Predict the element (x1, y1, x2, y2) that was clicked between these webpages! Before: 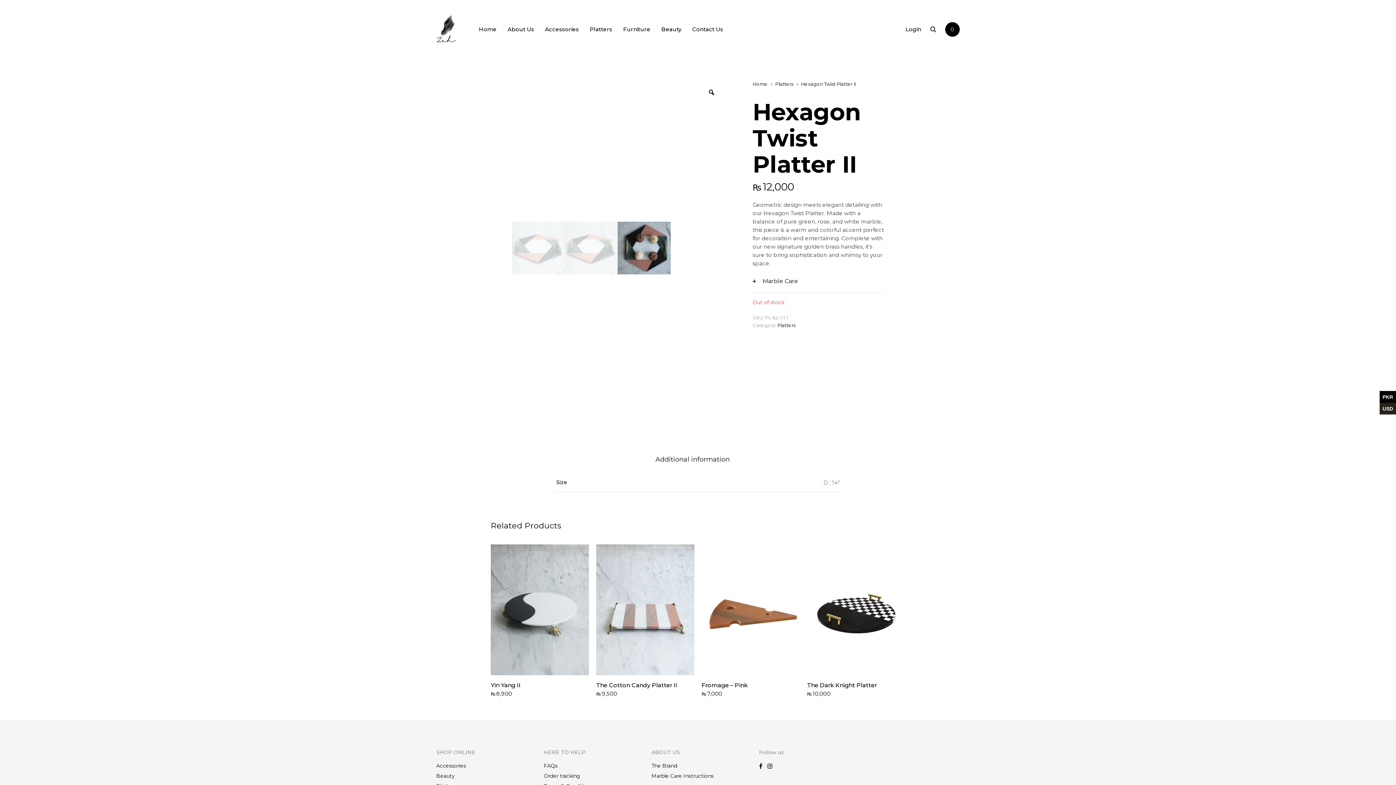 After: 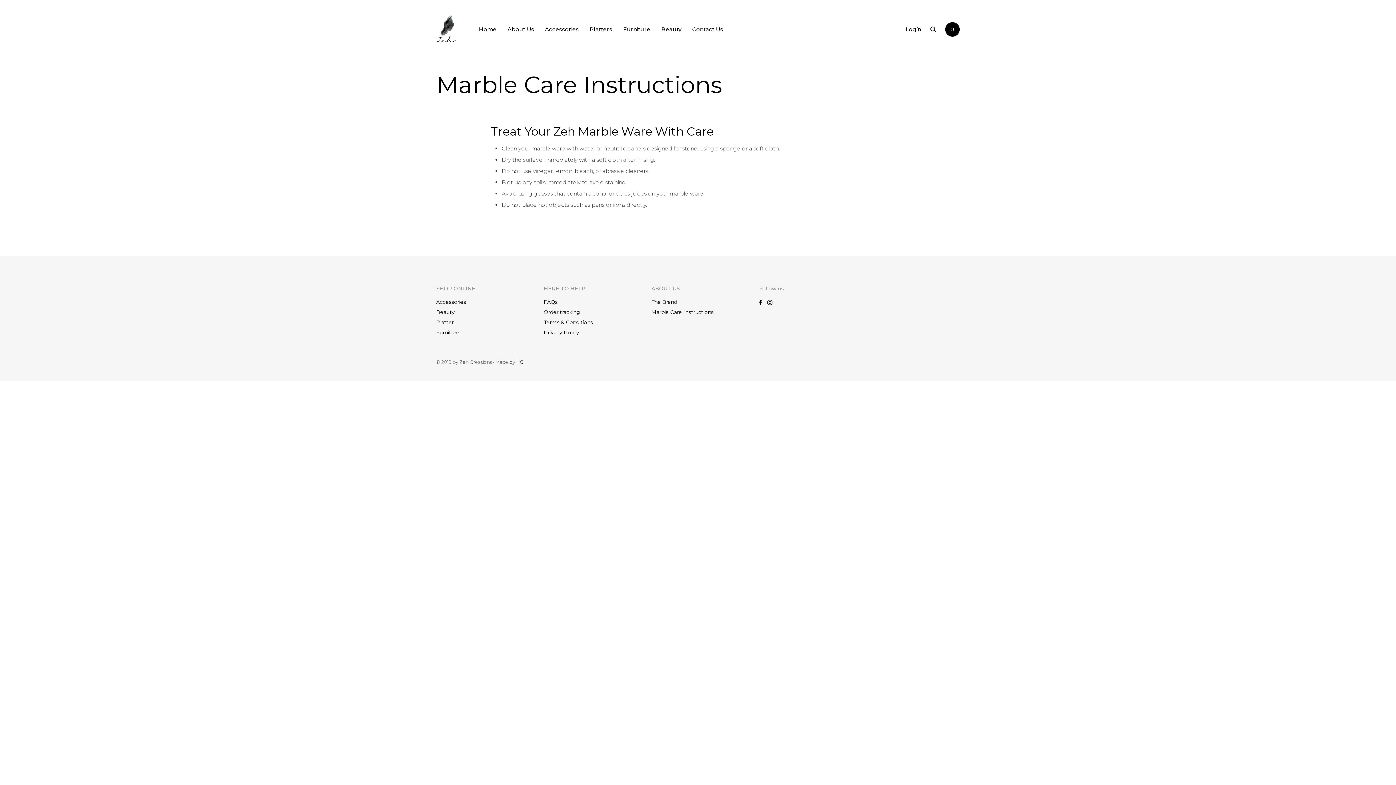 Action: bbox: (651, 772, 713, 780) label: Marble Care Instructions